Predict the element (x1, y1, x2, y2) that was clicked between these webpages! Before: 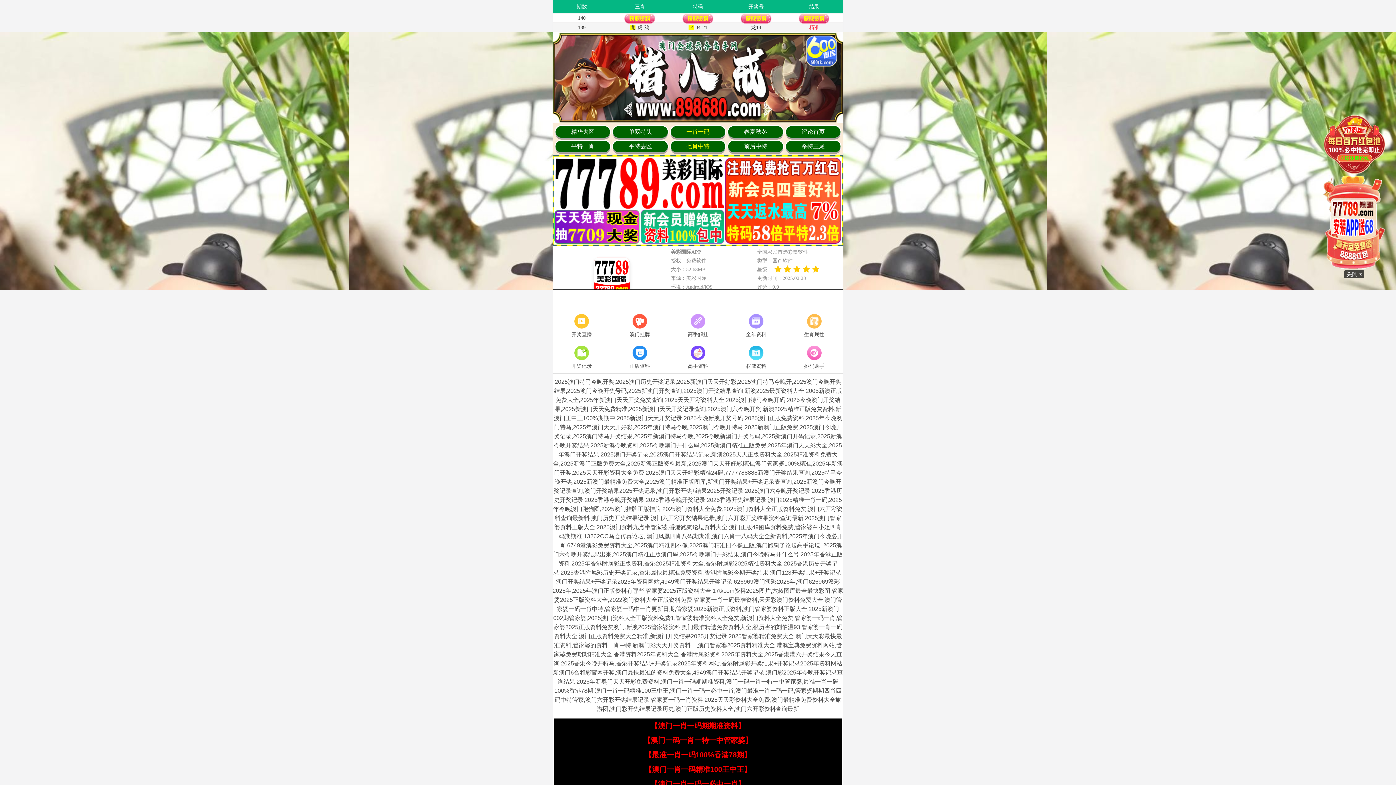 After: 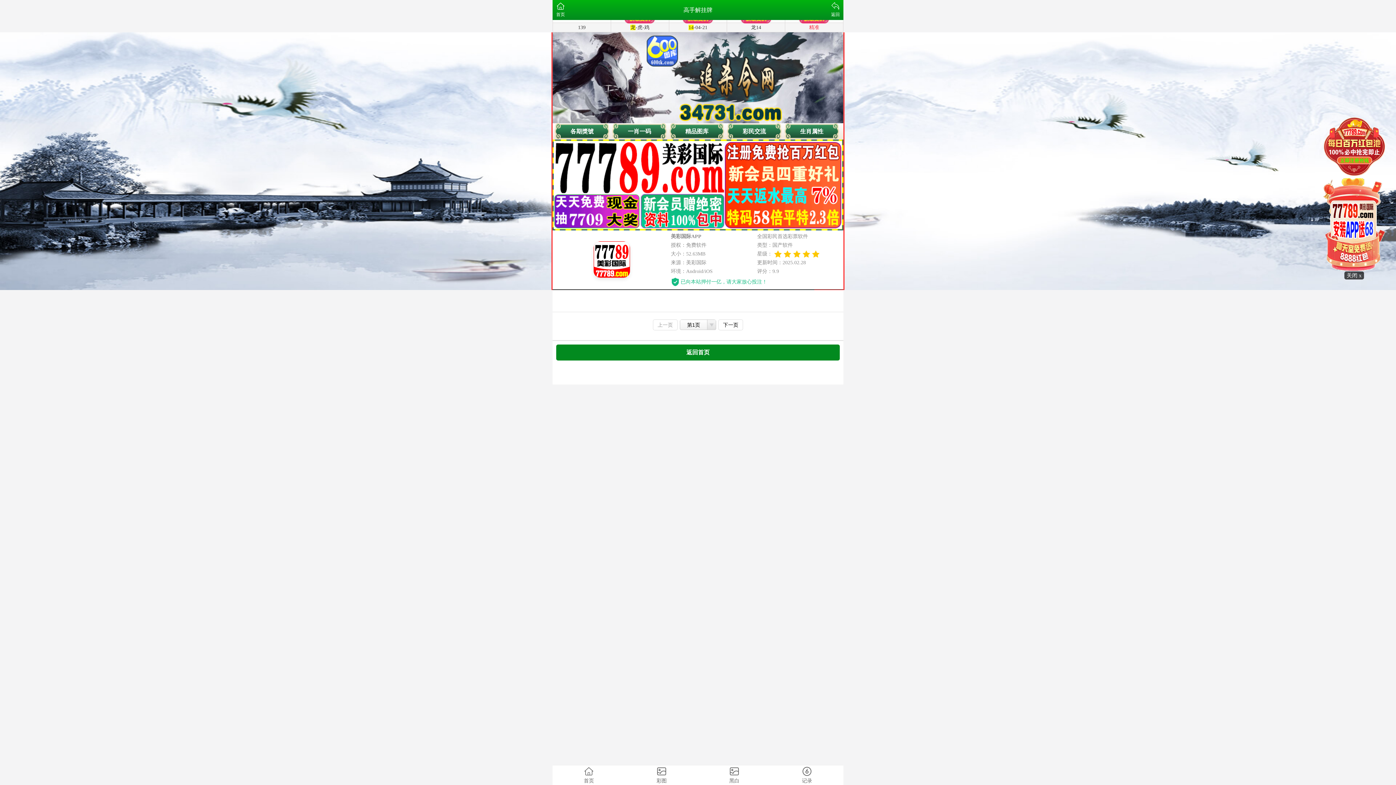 Action: bbox: (669, 312, 727, 339) label: 高手解挂